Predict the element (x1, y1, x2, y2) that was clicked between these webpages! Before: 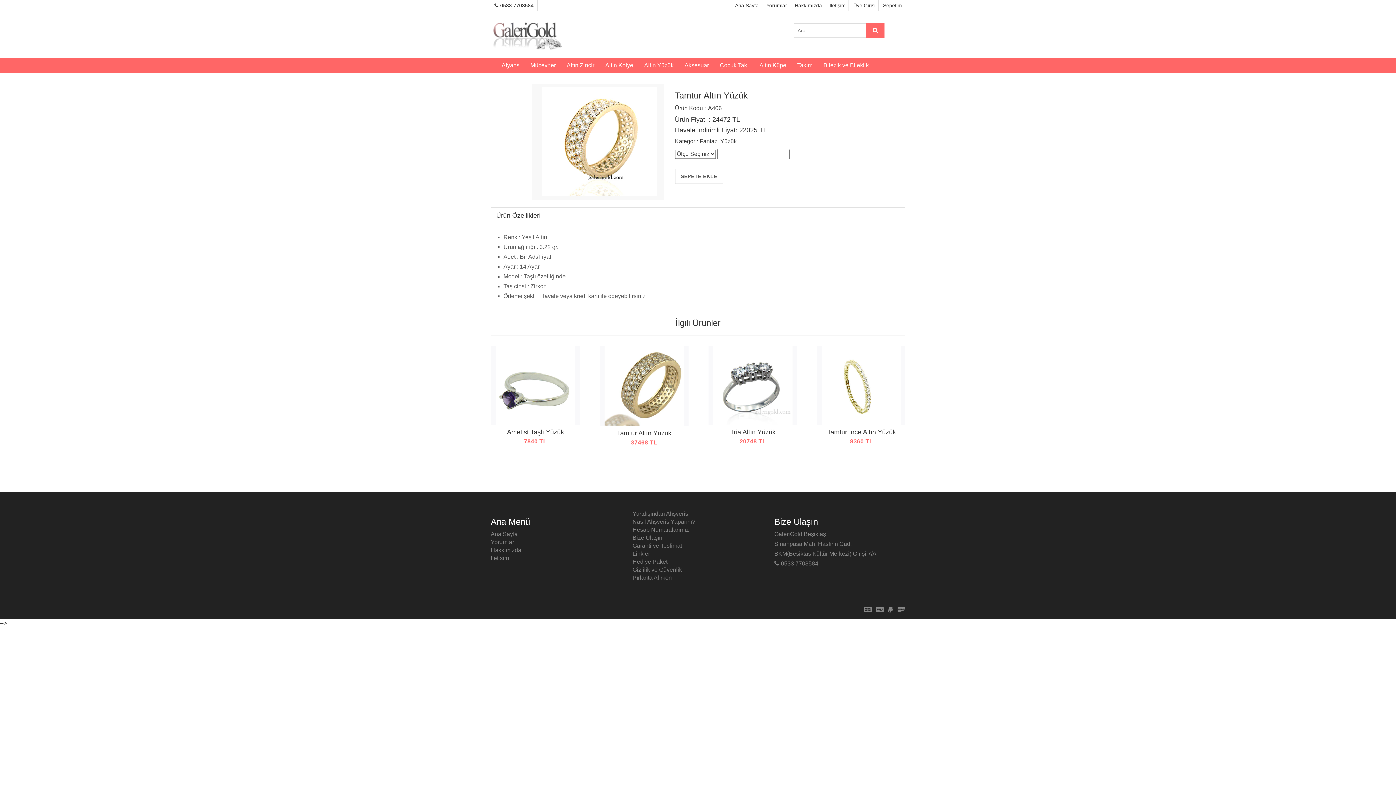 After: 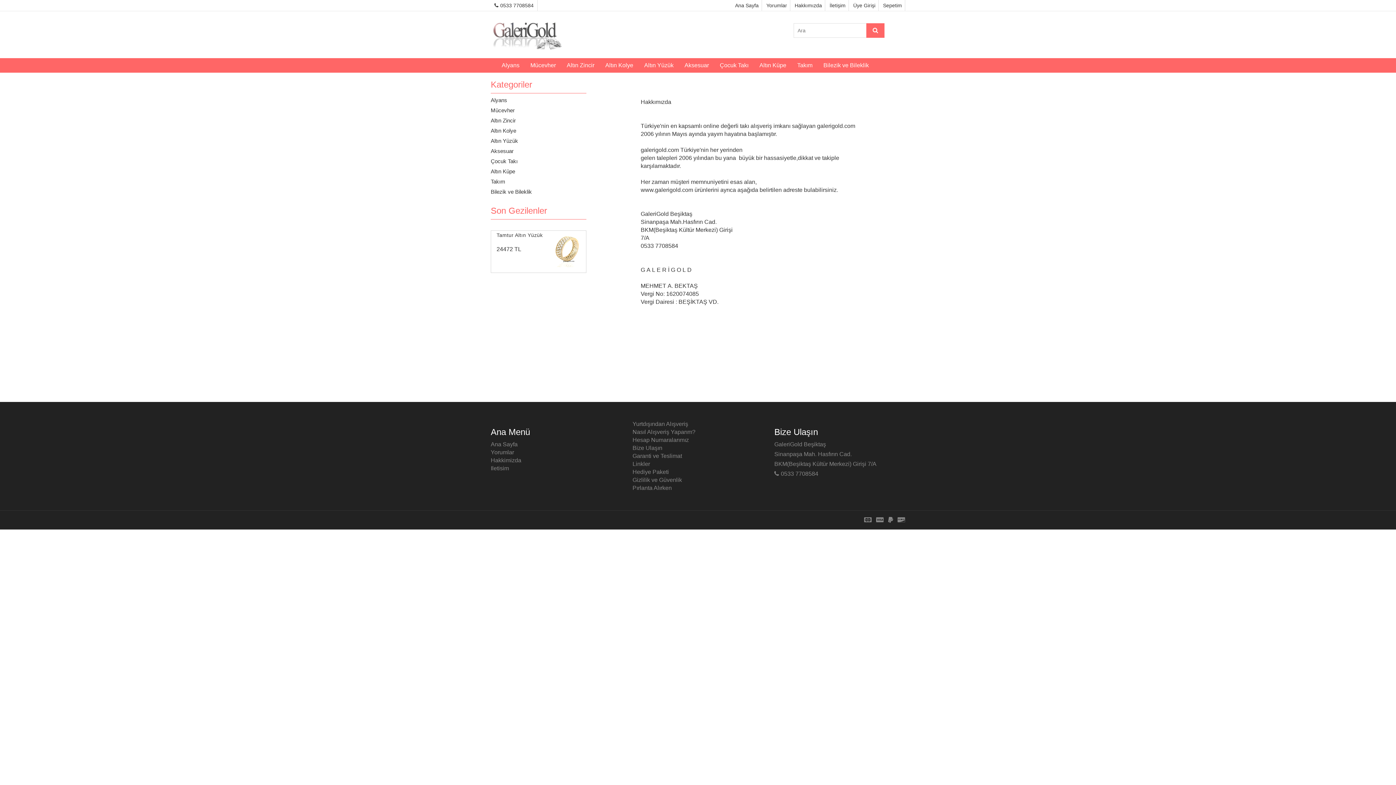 Action: label: Hakkimizda bbox: (490, 547, 521, 553)